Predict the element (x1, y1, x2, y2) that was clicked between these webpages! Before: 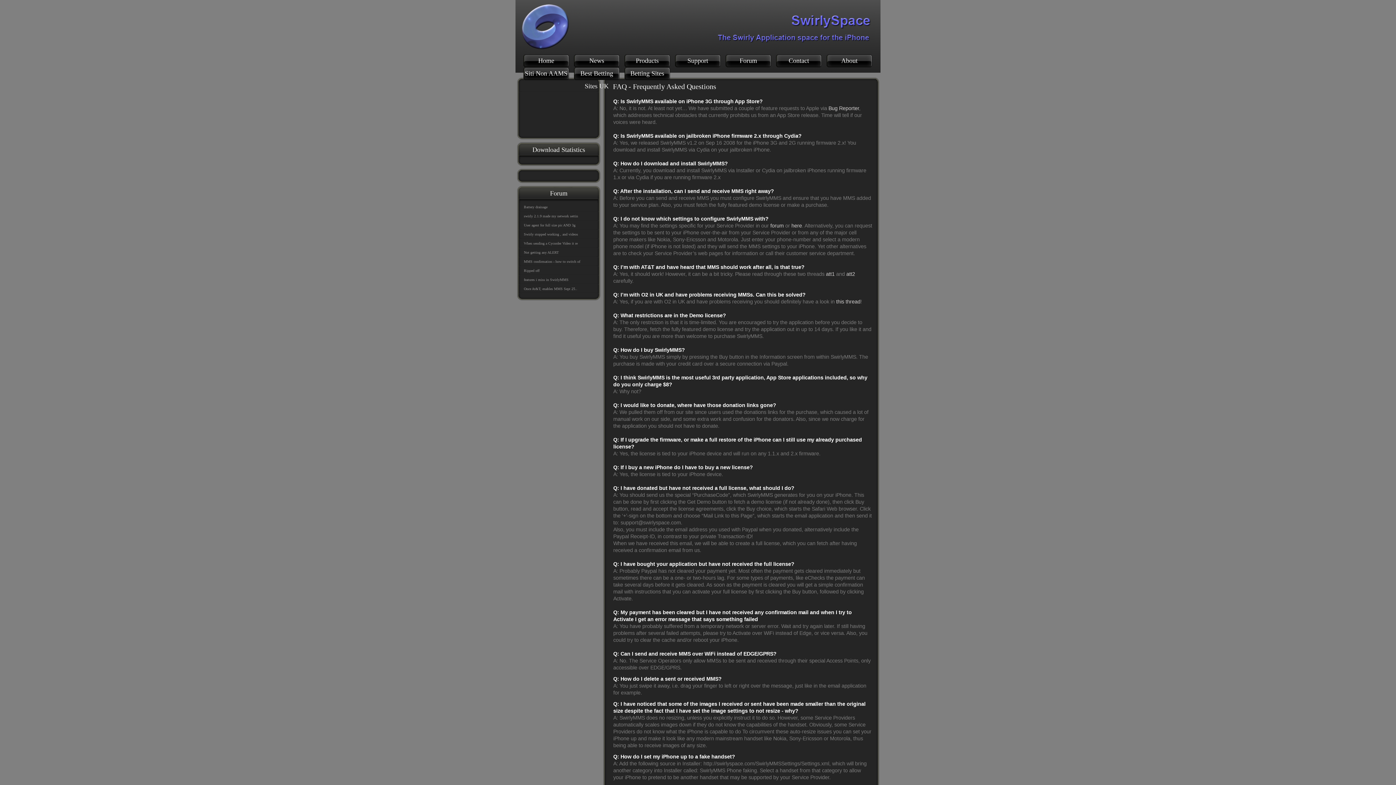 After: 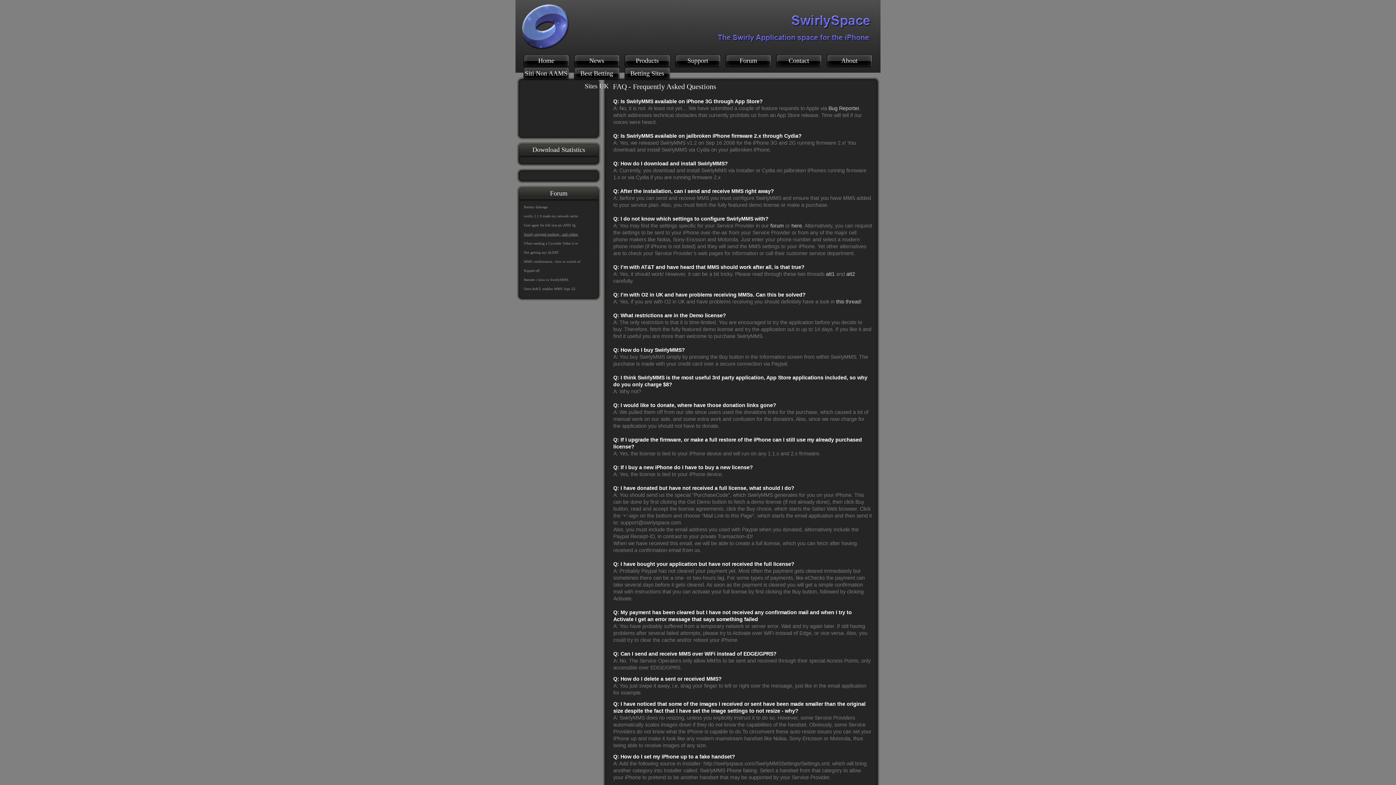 Action: label: Swirly stopped working , and videos bbox: (518, 230, 599, 239)